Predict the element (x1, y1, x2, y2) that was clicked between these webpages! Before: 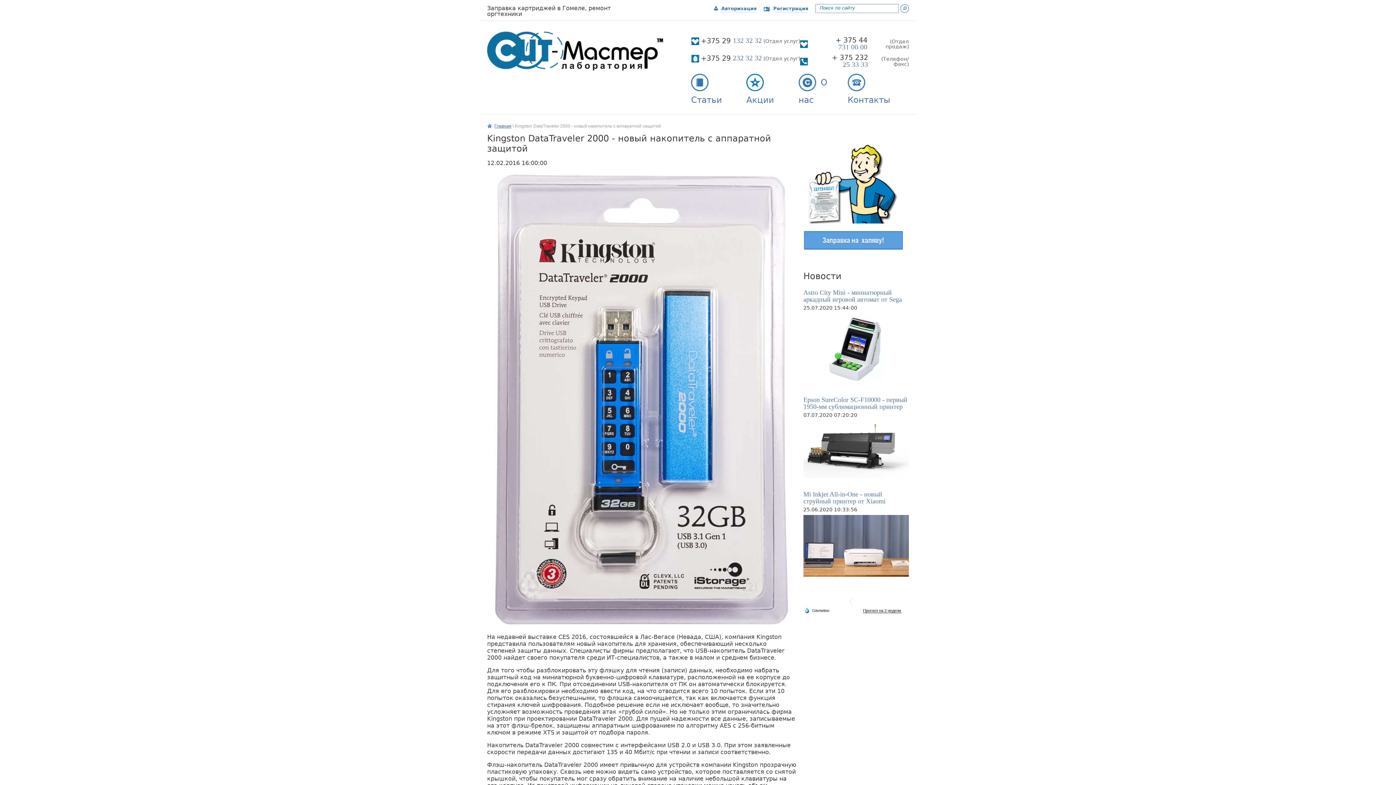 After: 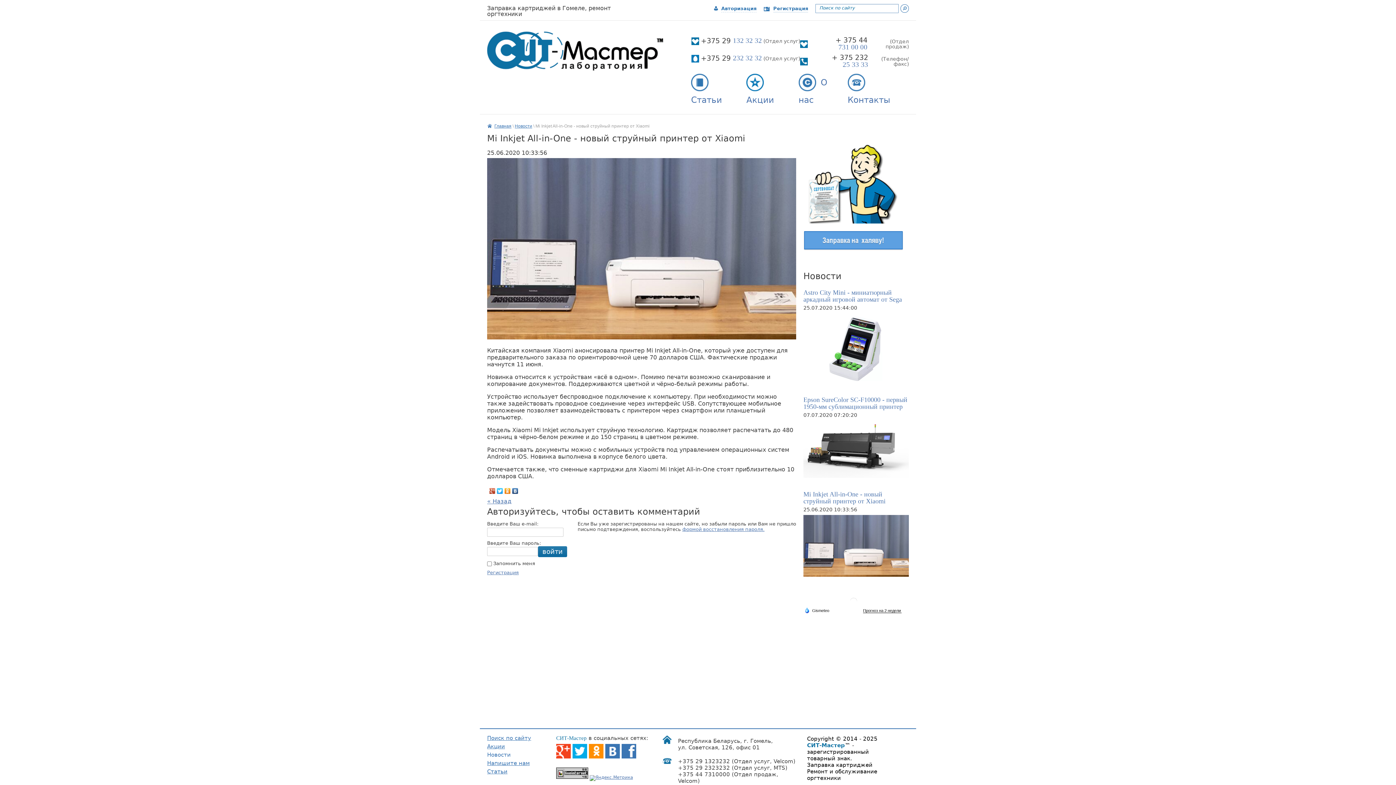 Action: bbox: (803, 515, 909, 576)